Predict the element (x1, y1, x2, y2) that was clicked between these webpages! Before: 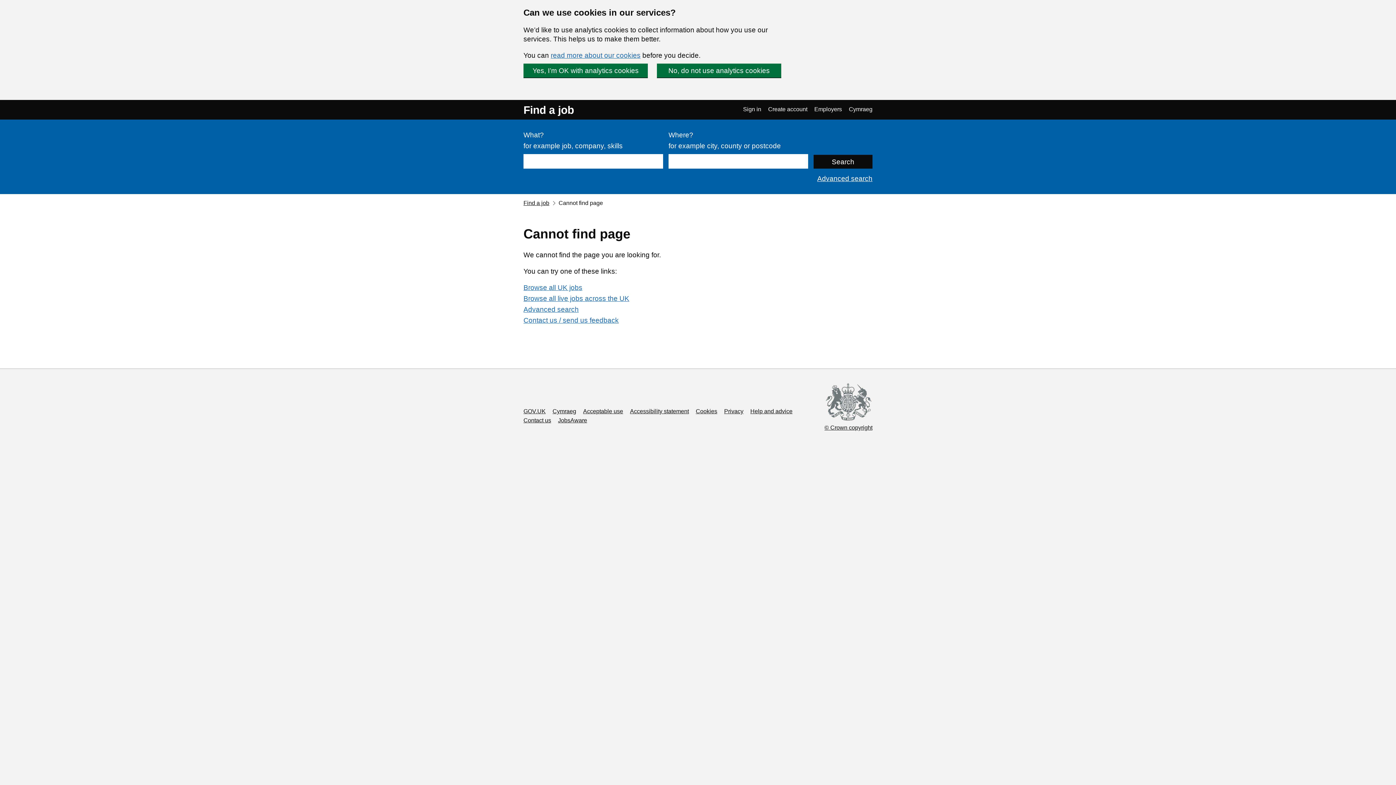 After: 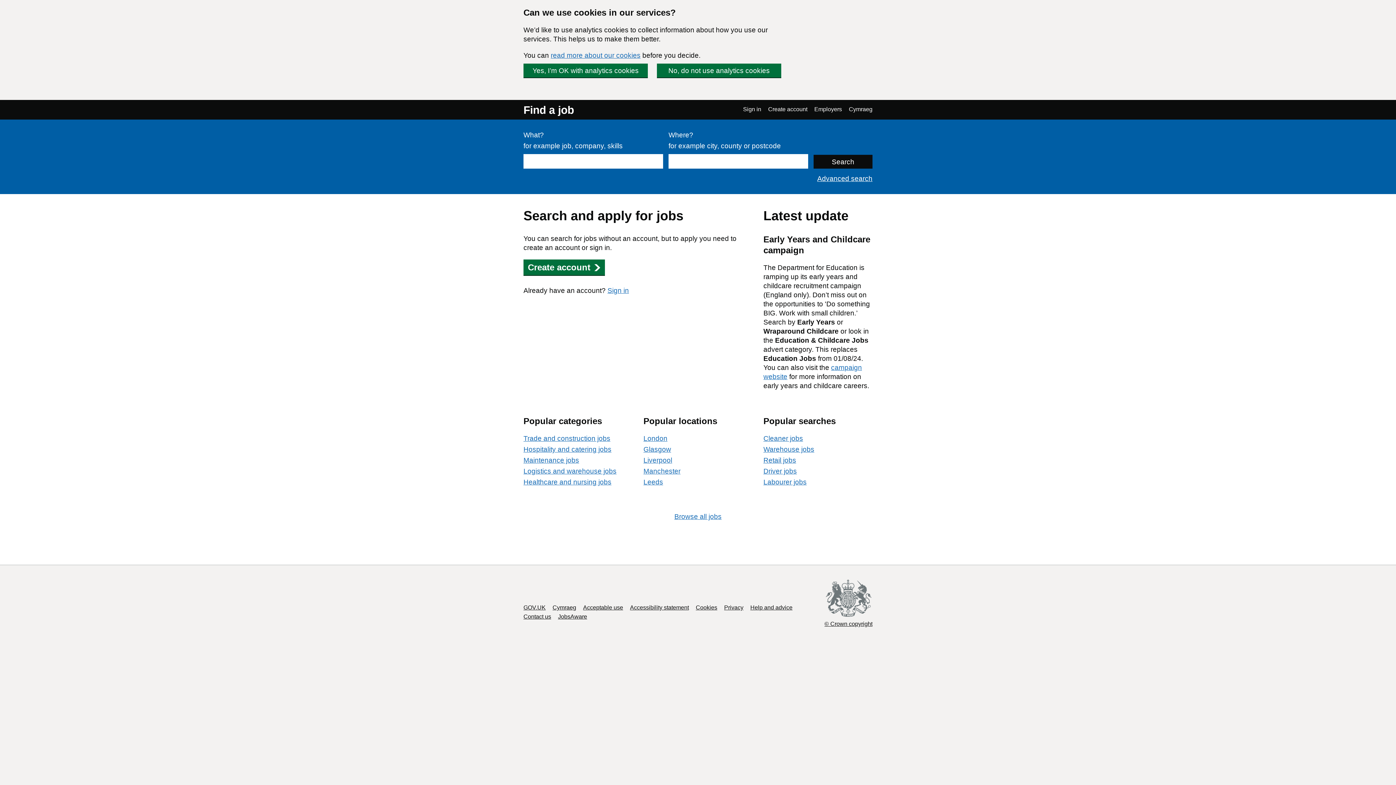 Action: bbox: (523, 284, 582, 291) label: Browse all UK jobs